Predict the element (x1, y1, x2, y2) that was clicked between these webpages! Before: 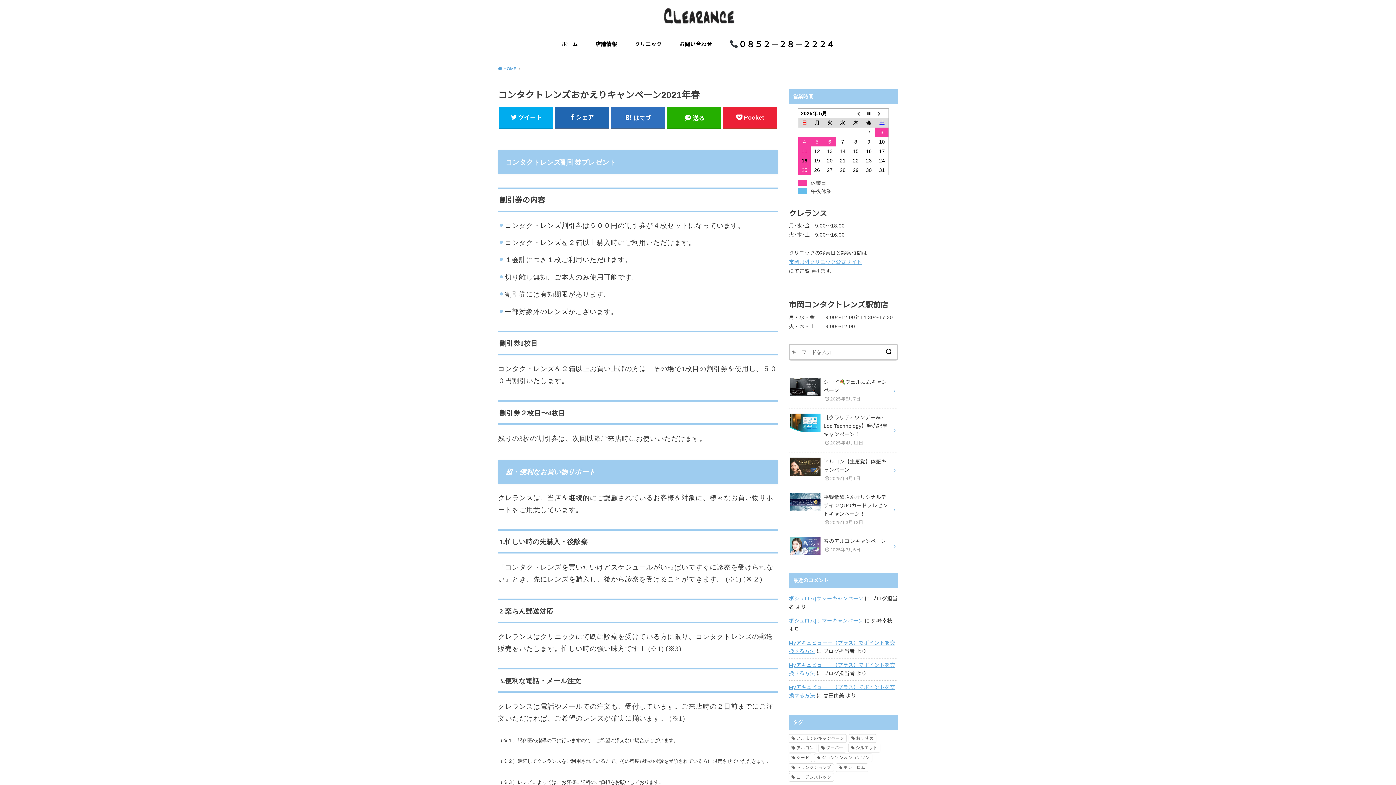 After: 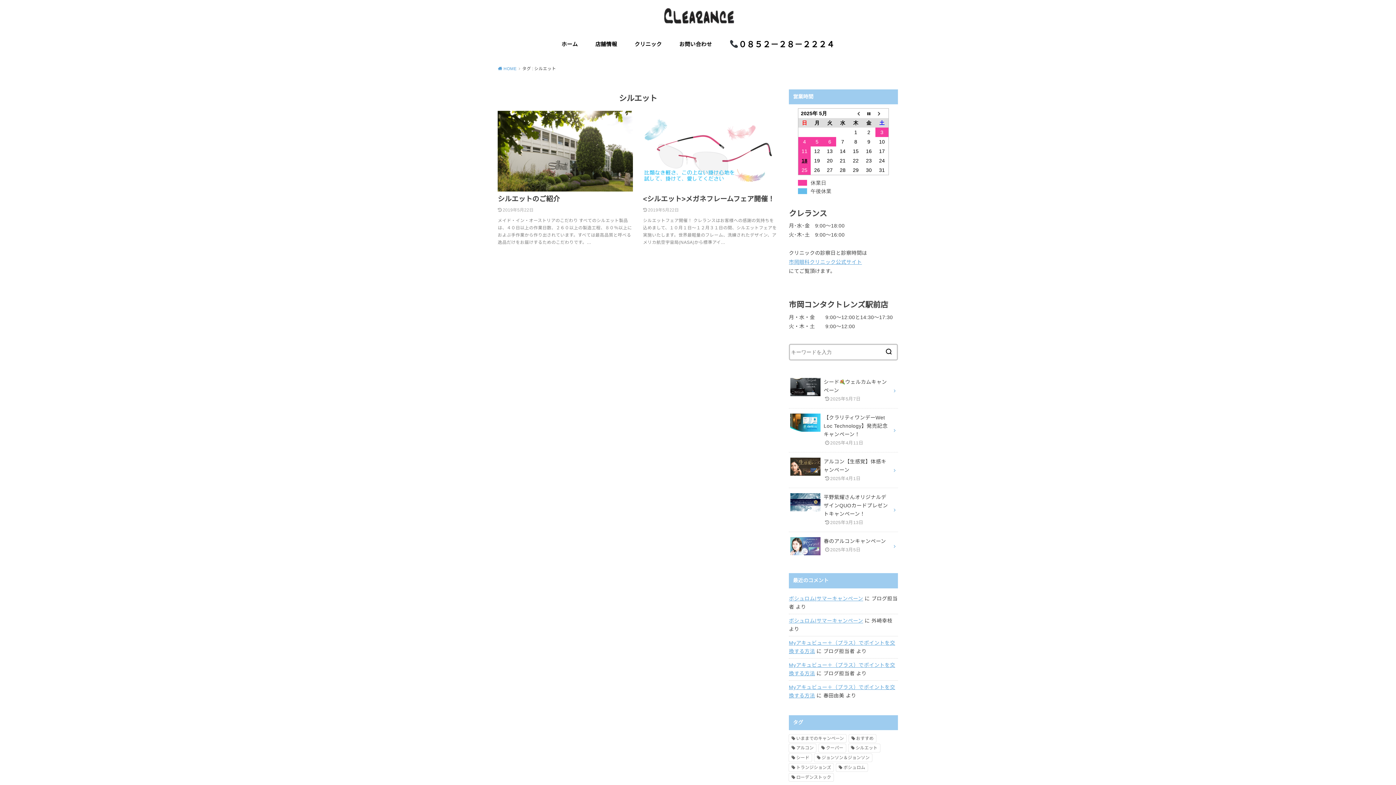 Action: bbox: (848, 744, 880, 752) label: シルエット (2個の項目)